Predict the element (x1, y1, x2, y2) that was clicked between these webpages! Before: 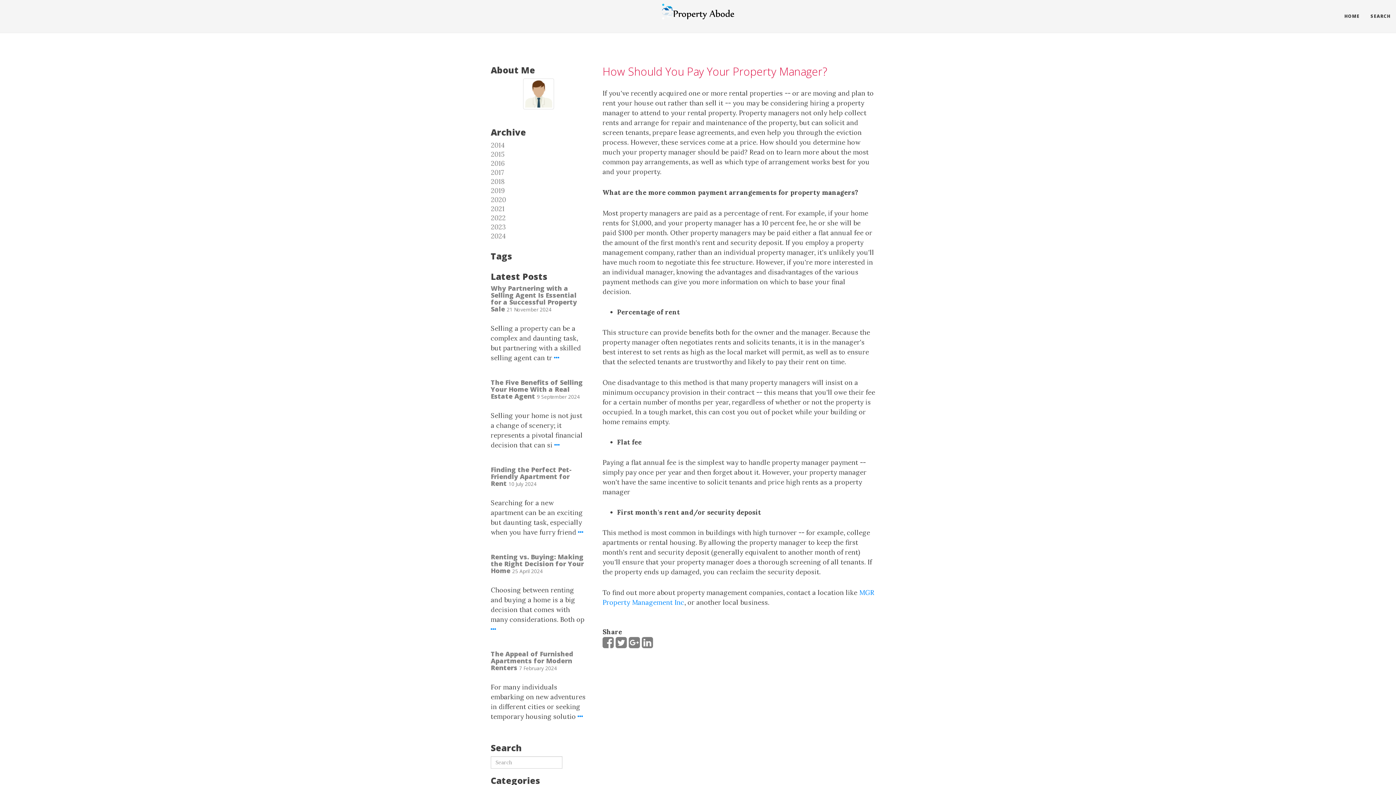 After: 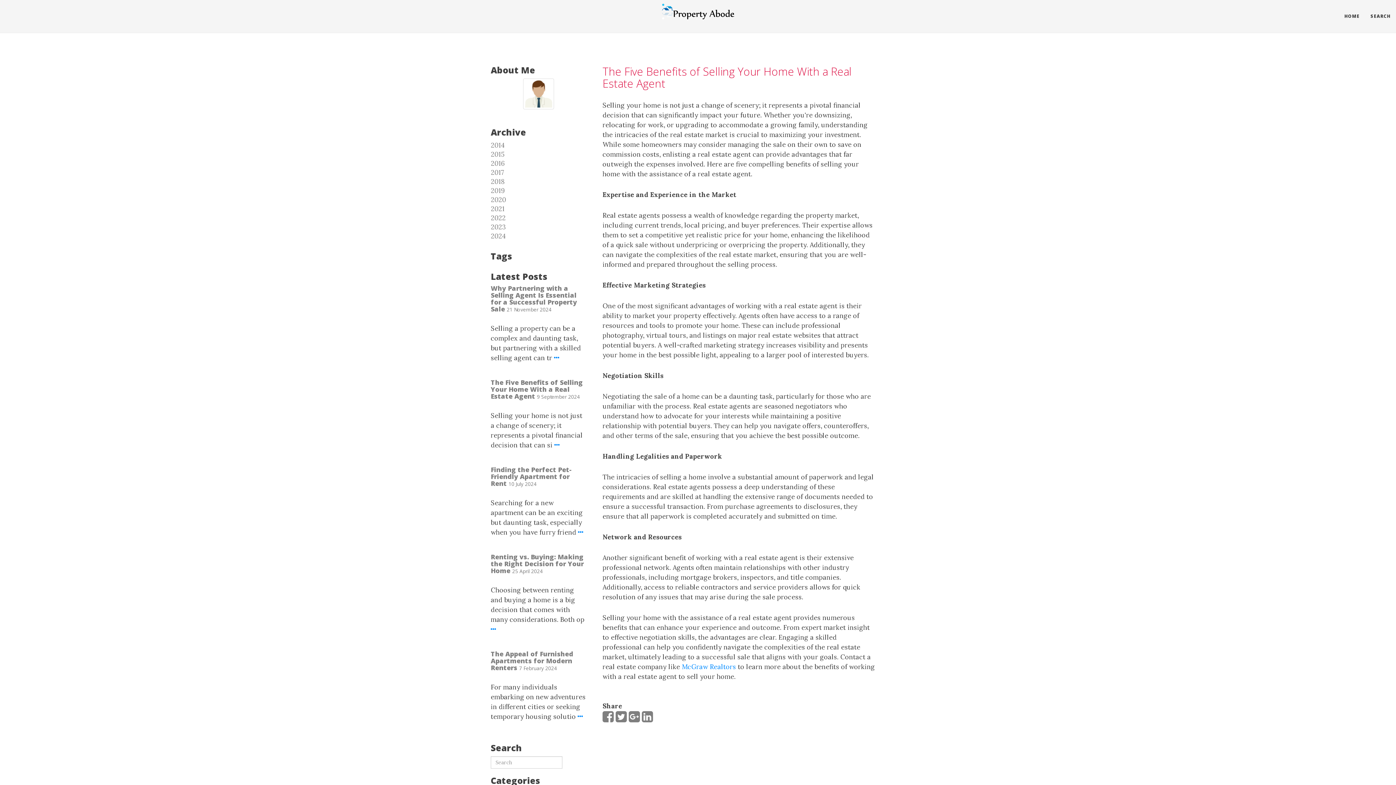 Action: bbox: (554, 441, 559, 449)